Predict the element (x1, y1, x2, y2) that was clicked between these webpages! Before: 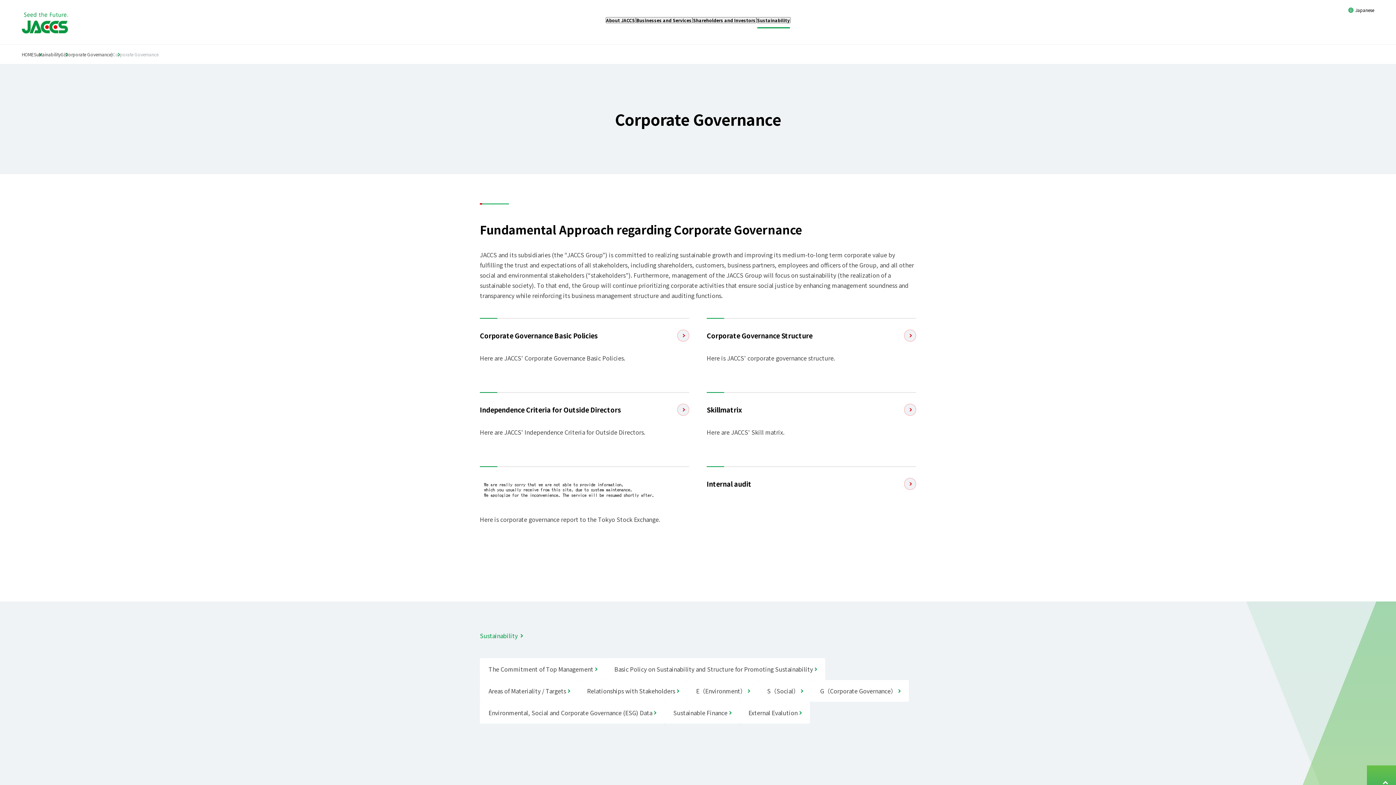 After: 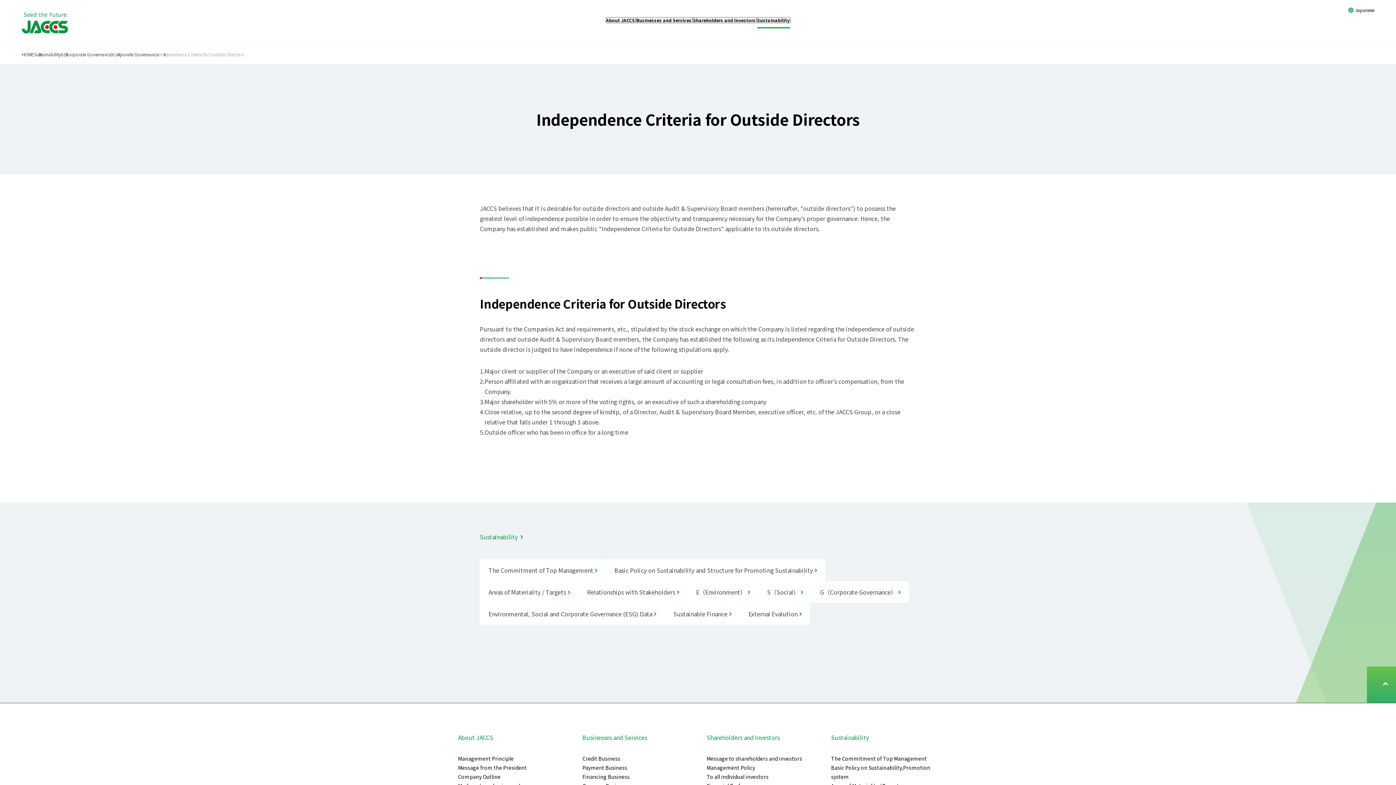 Action: label: Independence Criteria for Outside Directors bbox: (480, 404, 689, 415)